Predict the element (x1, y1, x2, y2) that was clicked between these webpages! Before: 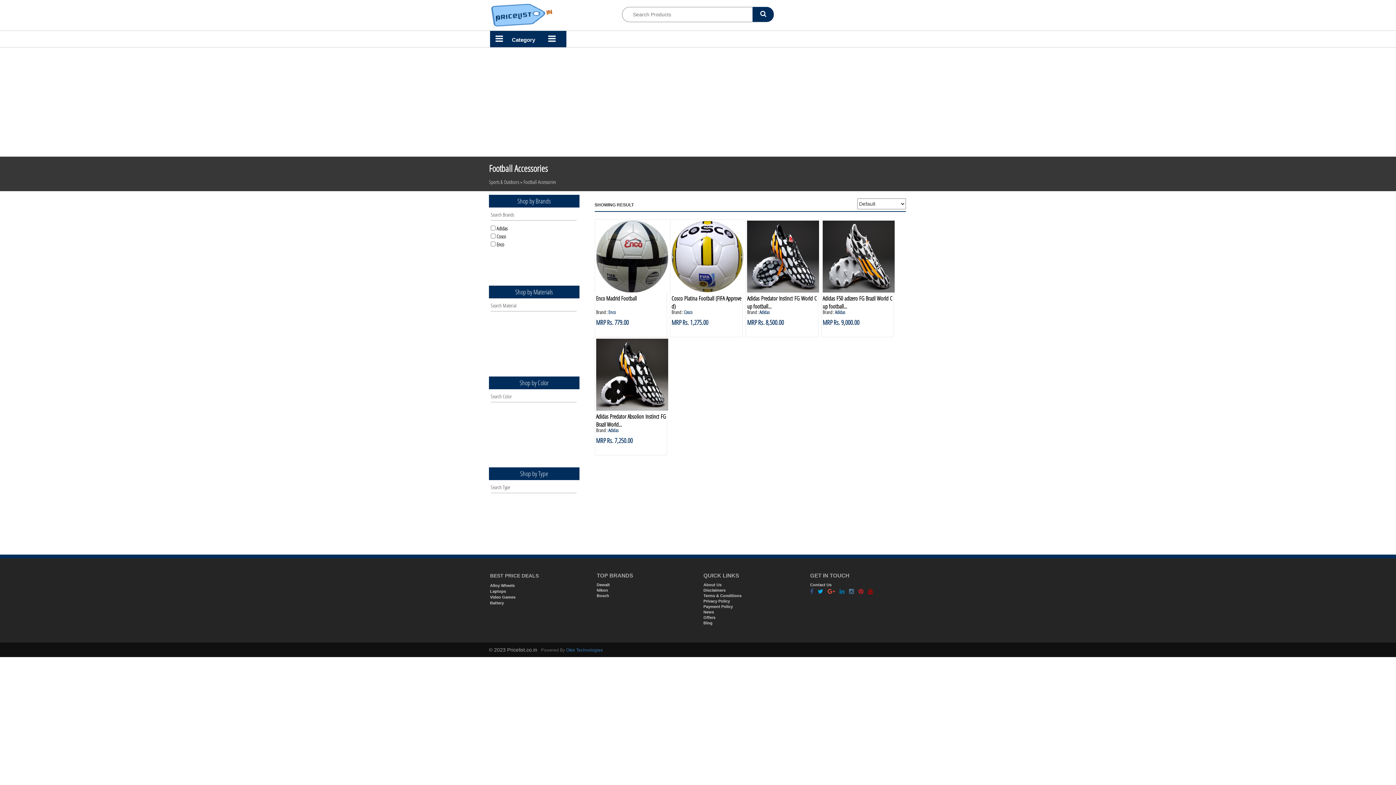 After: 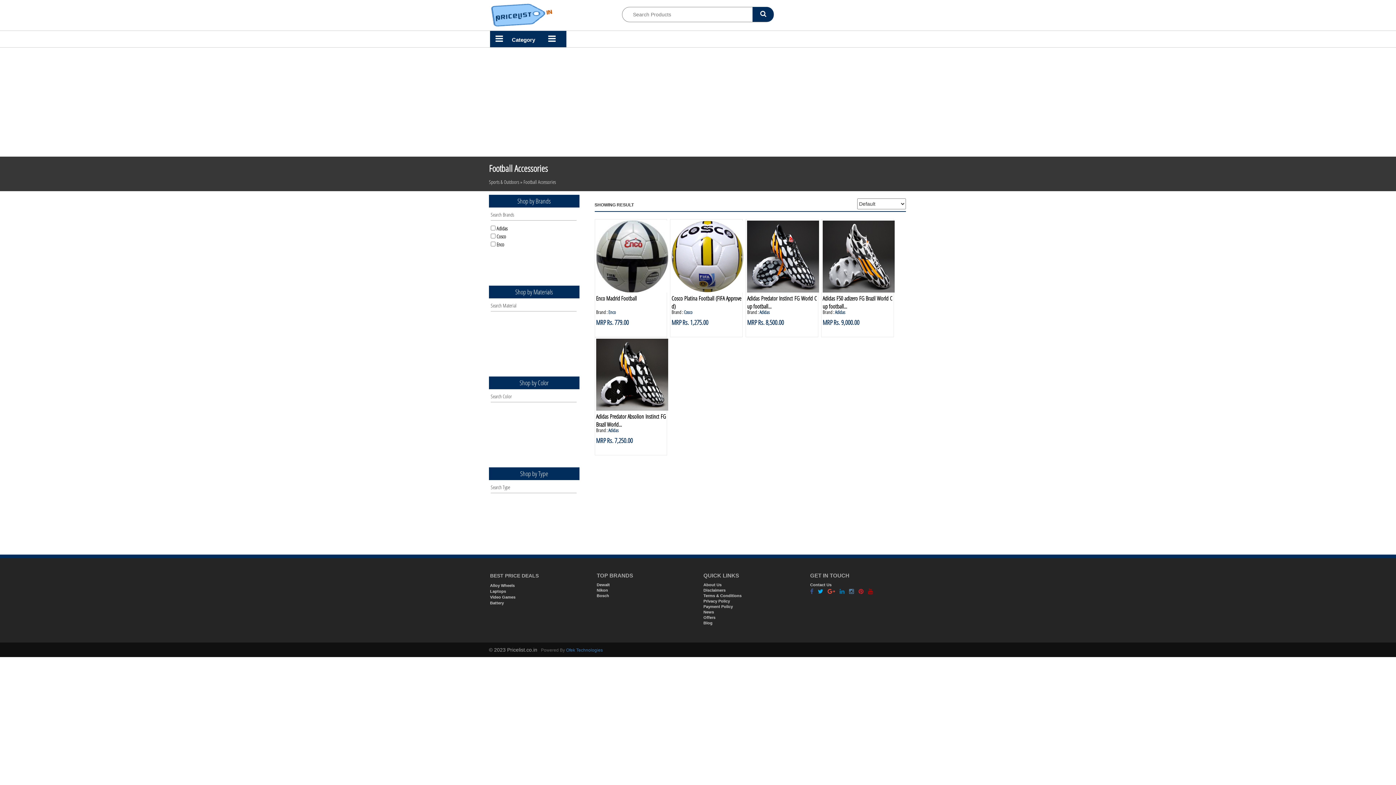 Action: bbox: (849, 588, 854, 594)